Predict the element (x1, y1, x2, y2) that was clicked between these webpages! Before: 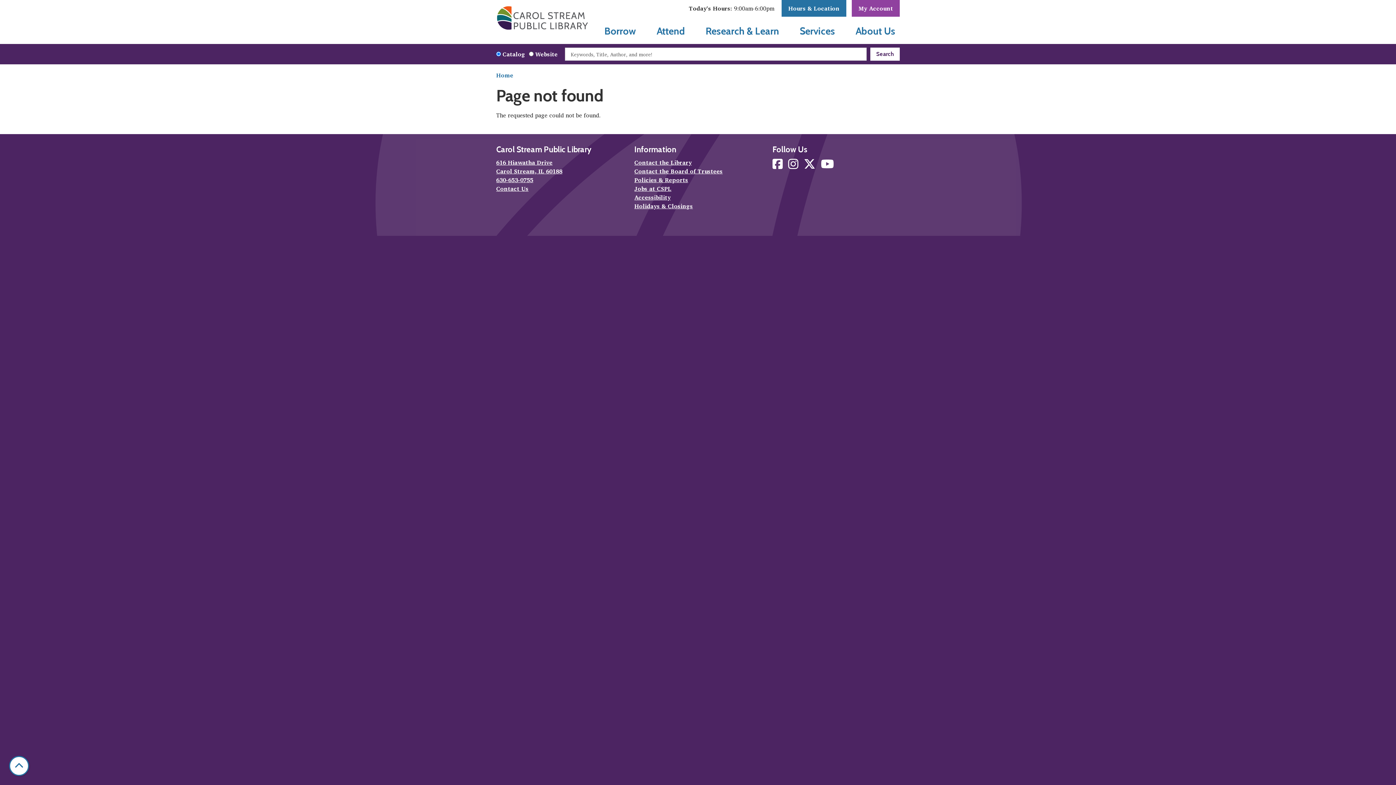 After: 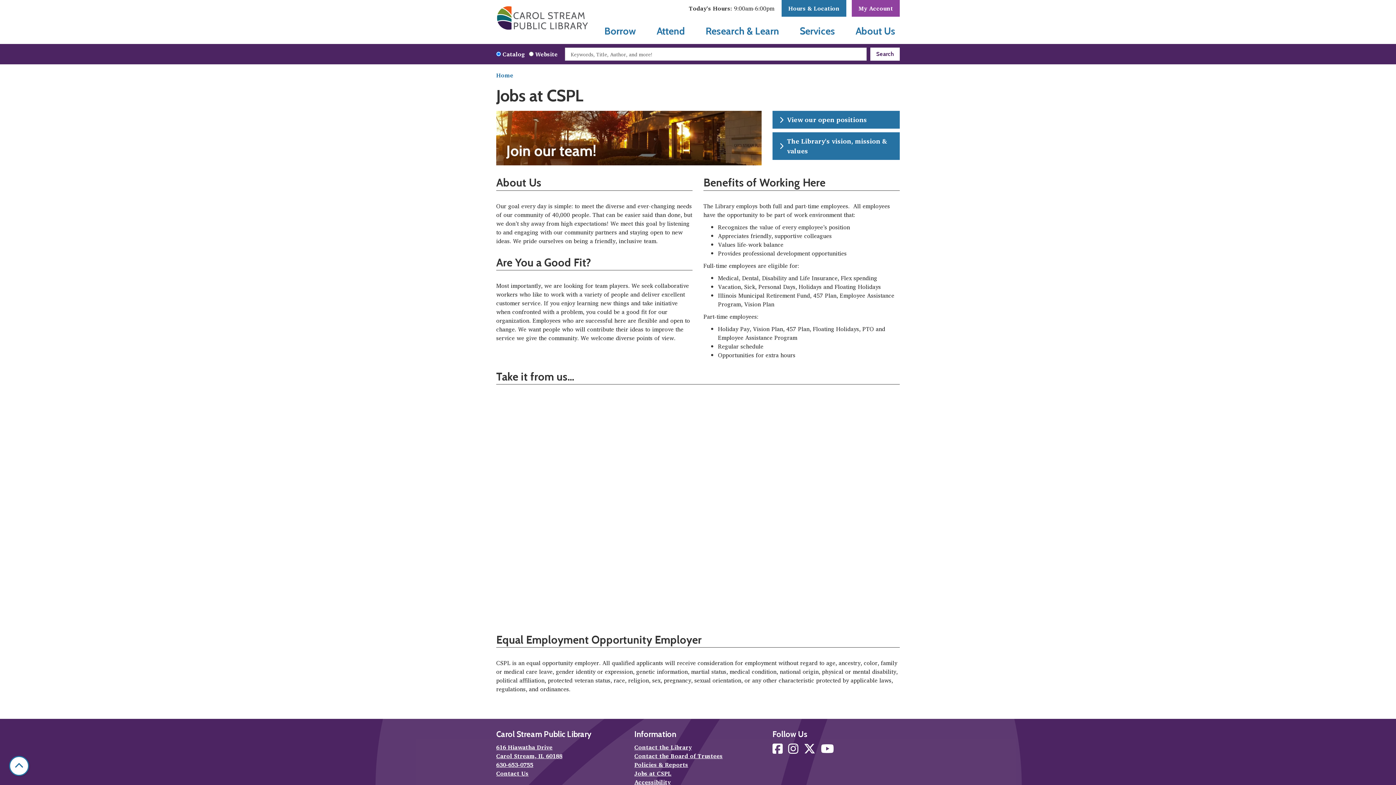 Action: bbox: (634, 184, 671, 193) label: Jobs at CSPL